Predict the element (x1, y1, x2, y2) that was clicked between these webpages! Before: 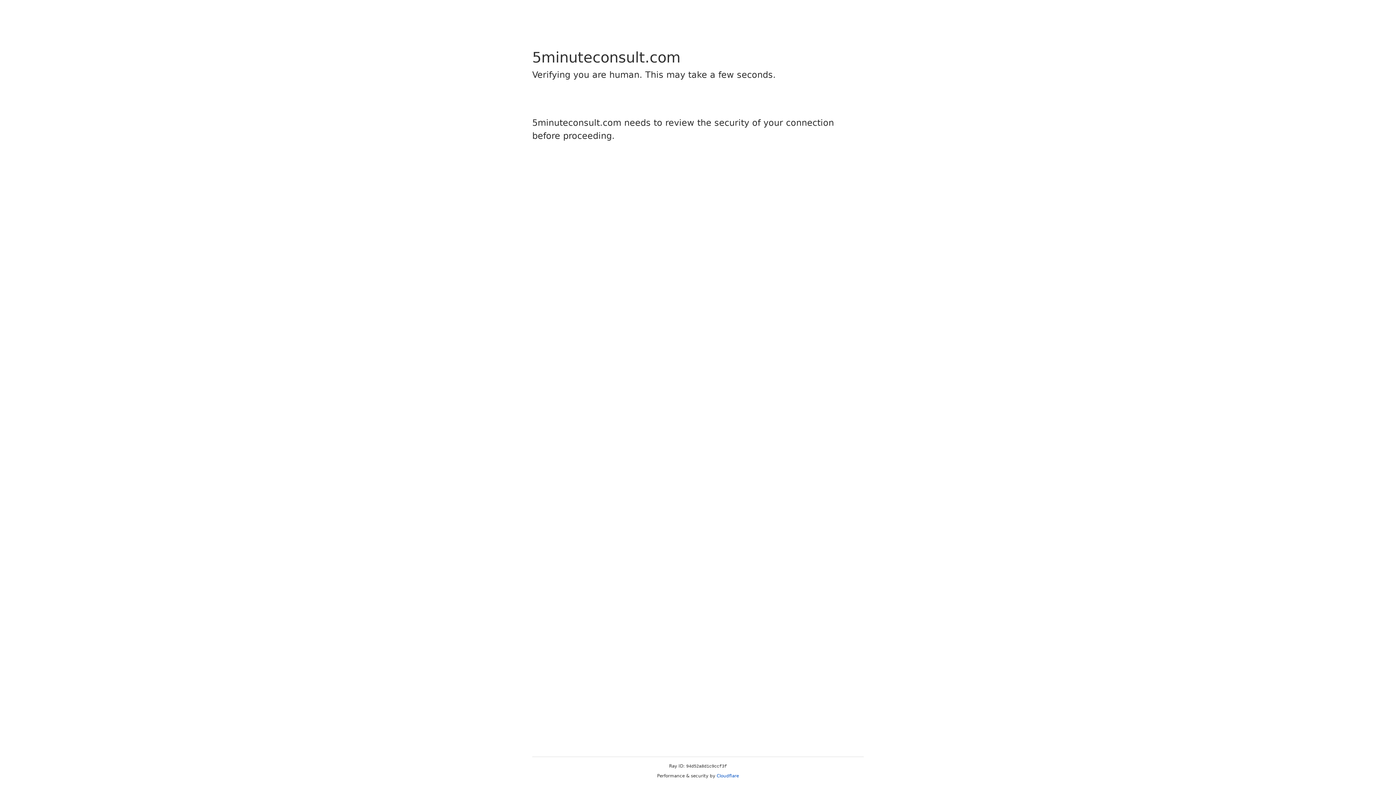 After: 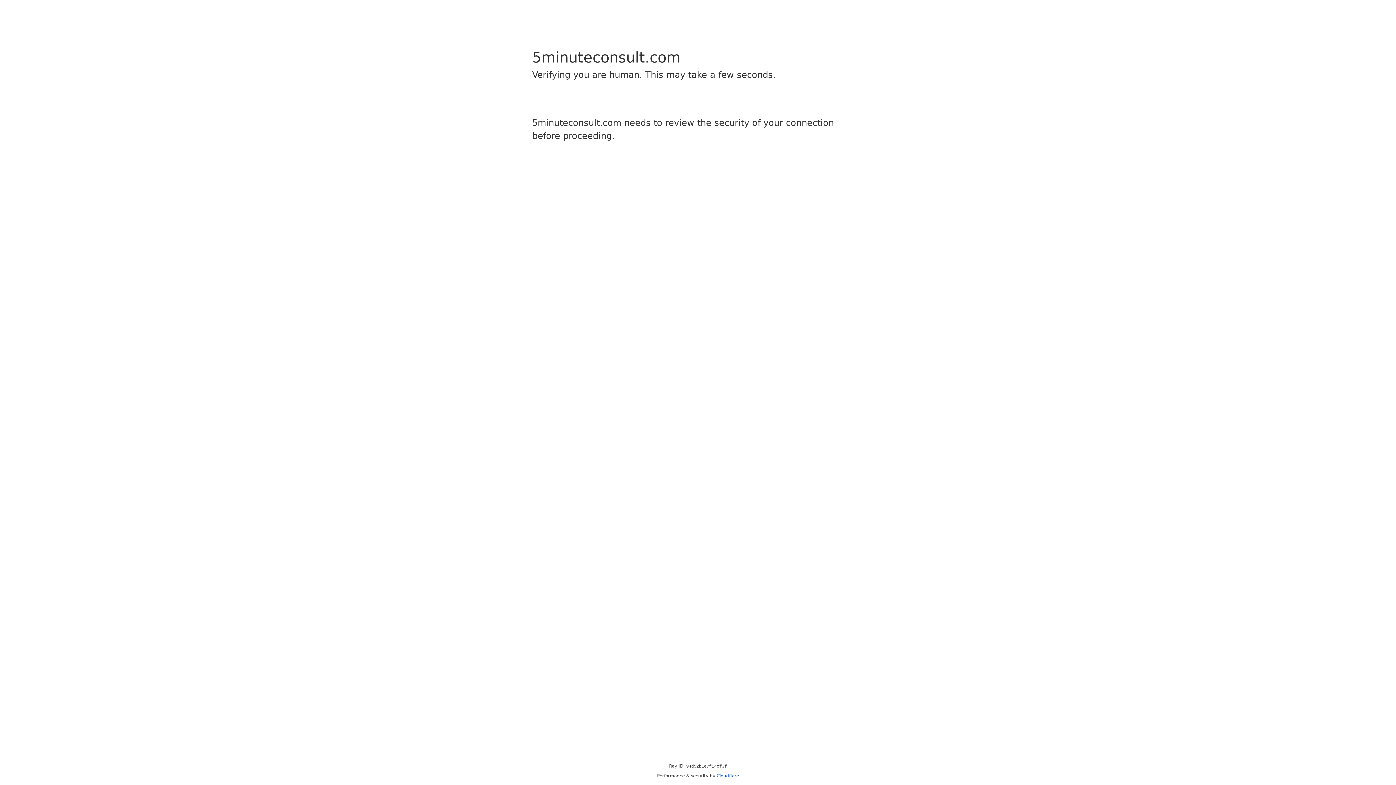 Action: bbox: (716, 773, 739, 778) label: Cloudflare